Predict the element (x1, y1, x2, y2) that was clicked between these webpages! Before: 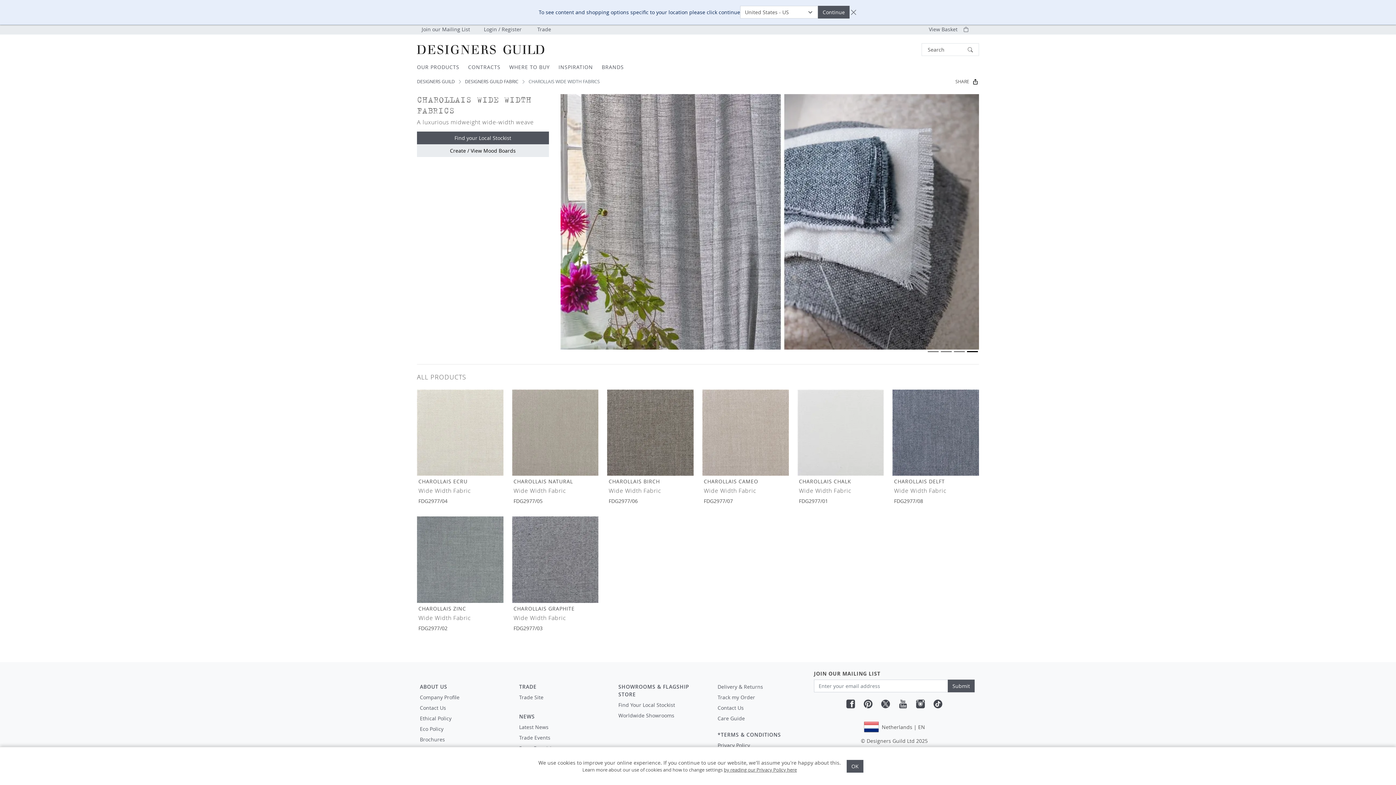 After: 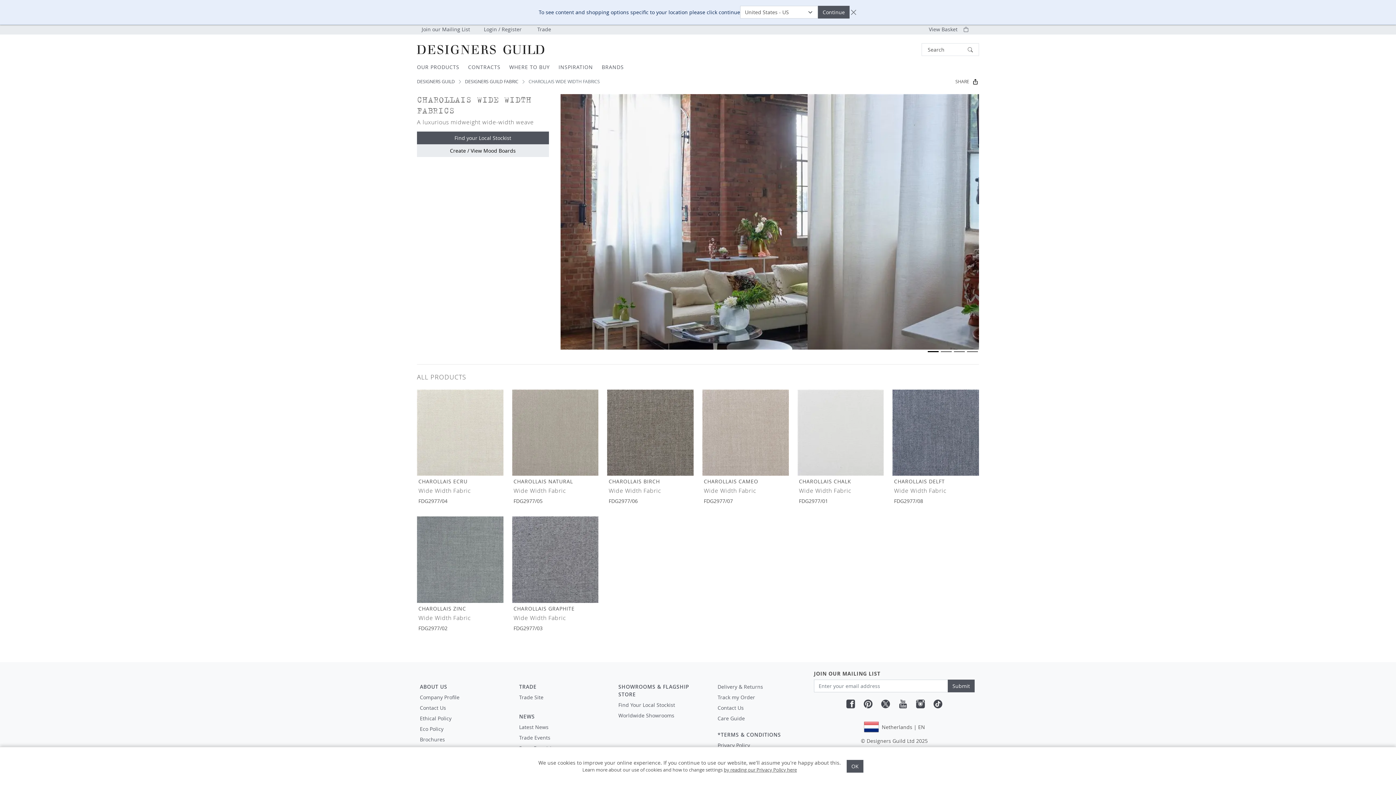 Action: bbox: (948, 679, 974, 692) label: Submit